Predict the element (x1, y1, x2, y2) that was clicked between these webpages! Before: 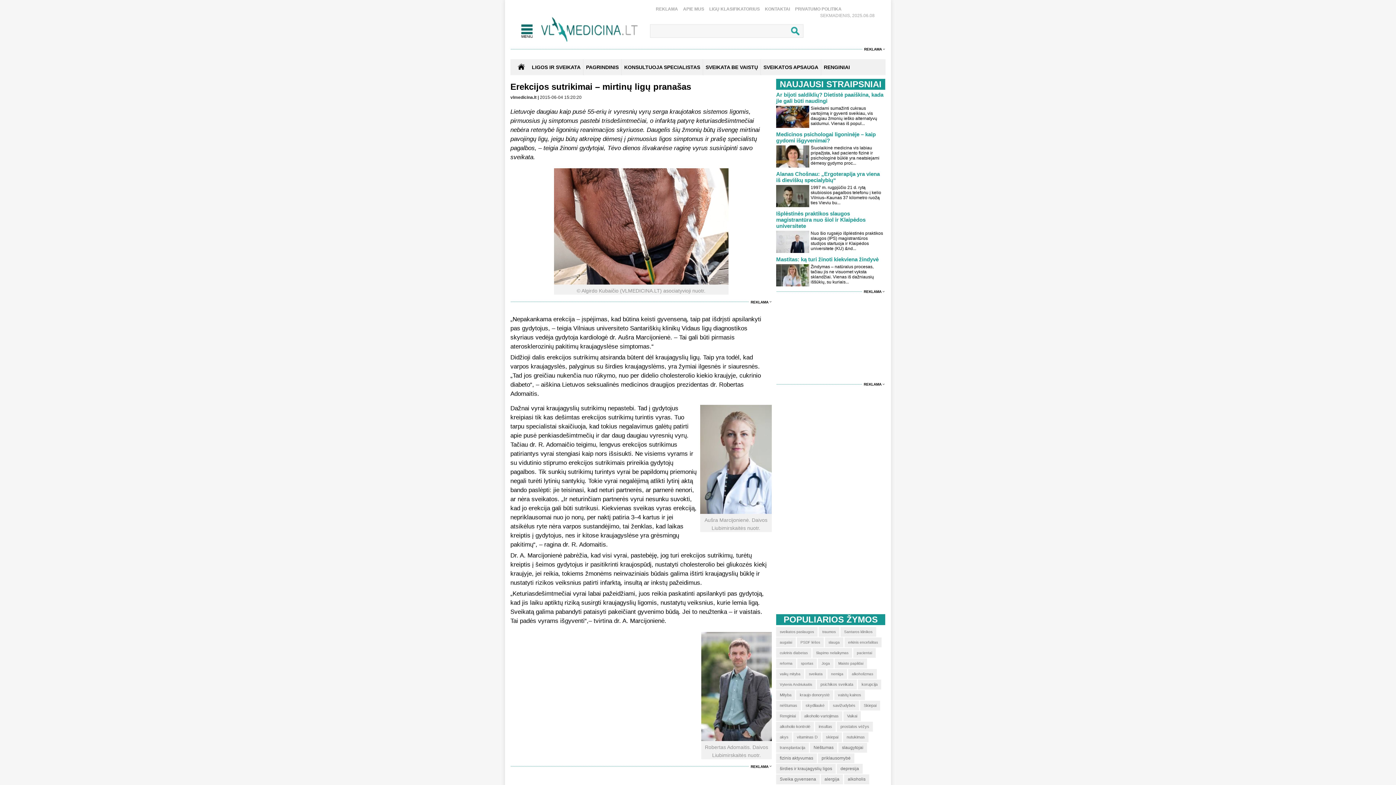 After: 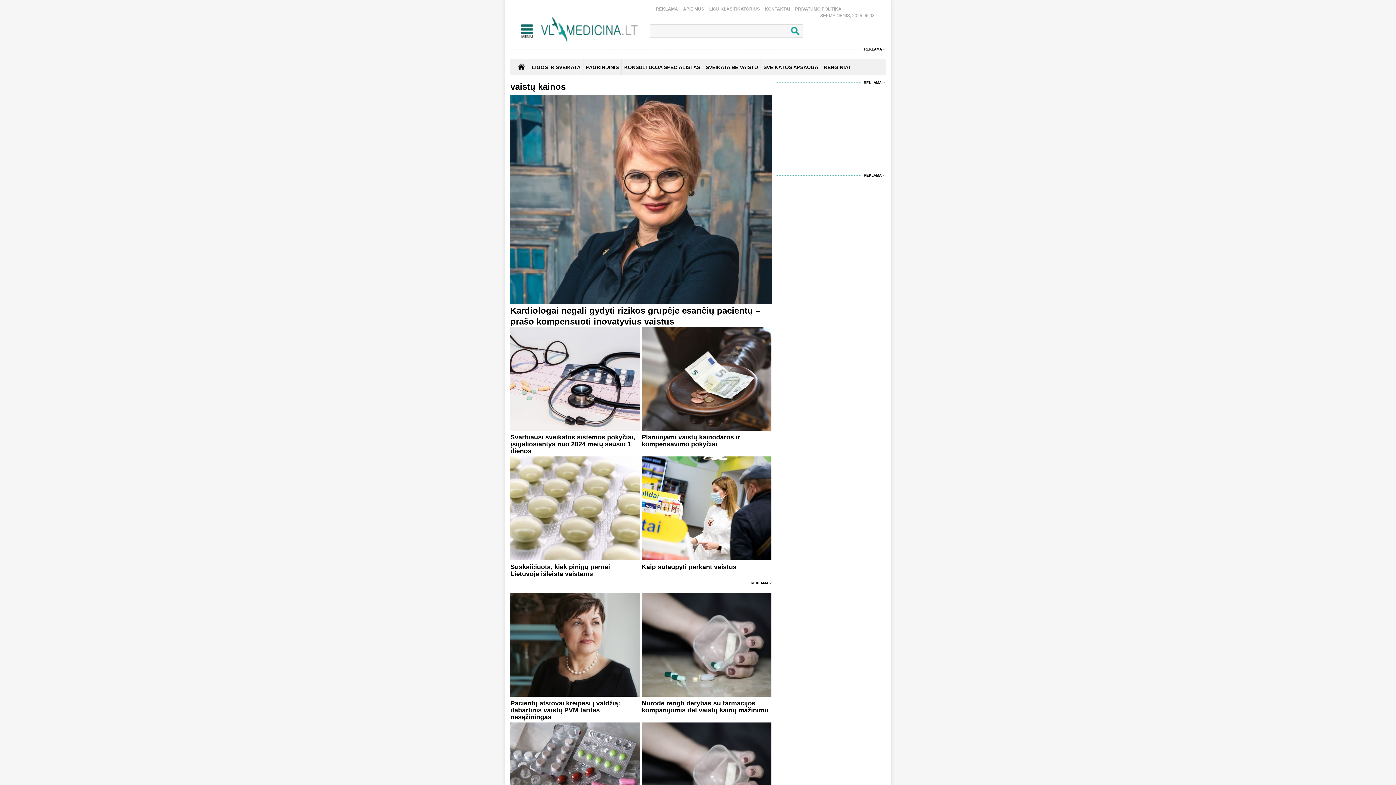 Action: bbox: (834, 690, 865, 700) label: vaistų kainos